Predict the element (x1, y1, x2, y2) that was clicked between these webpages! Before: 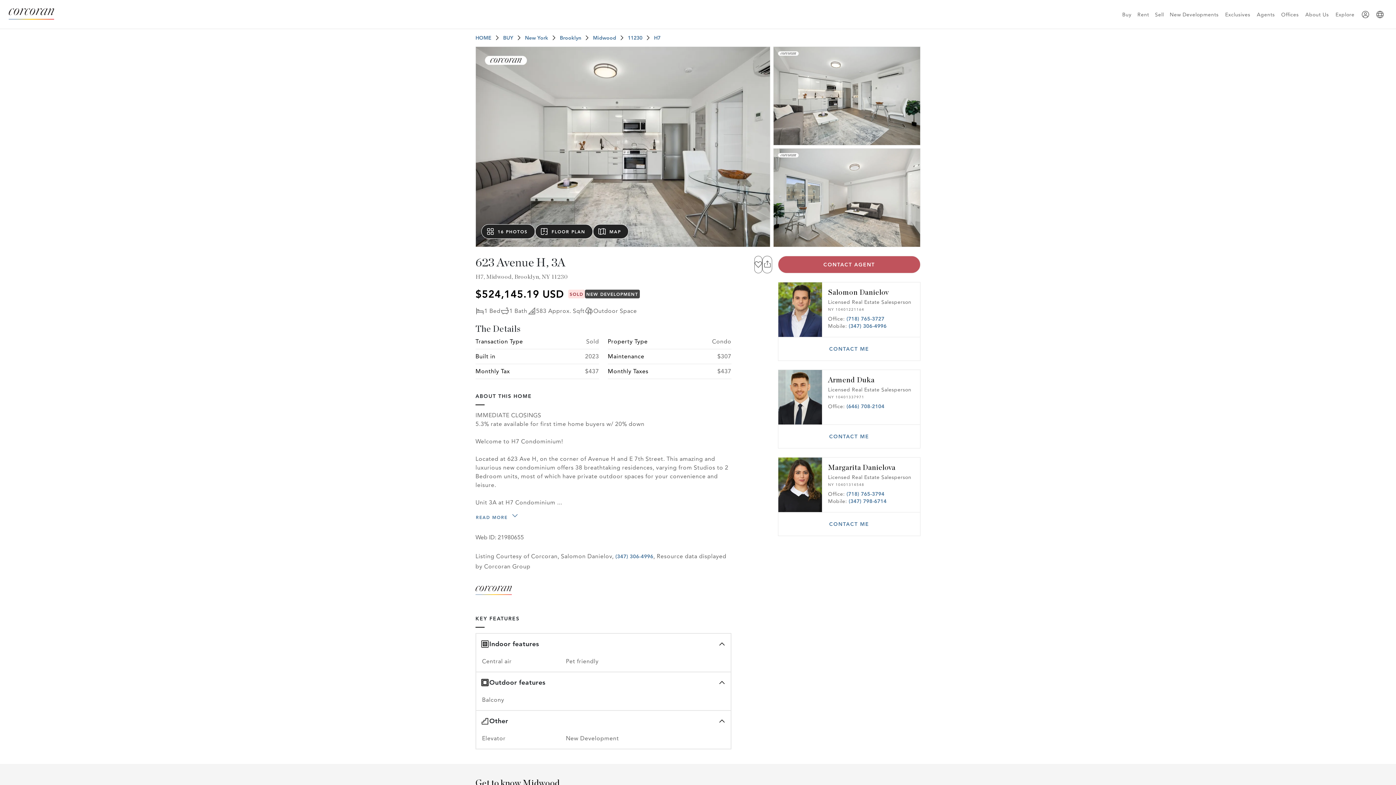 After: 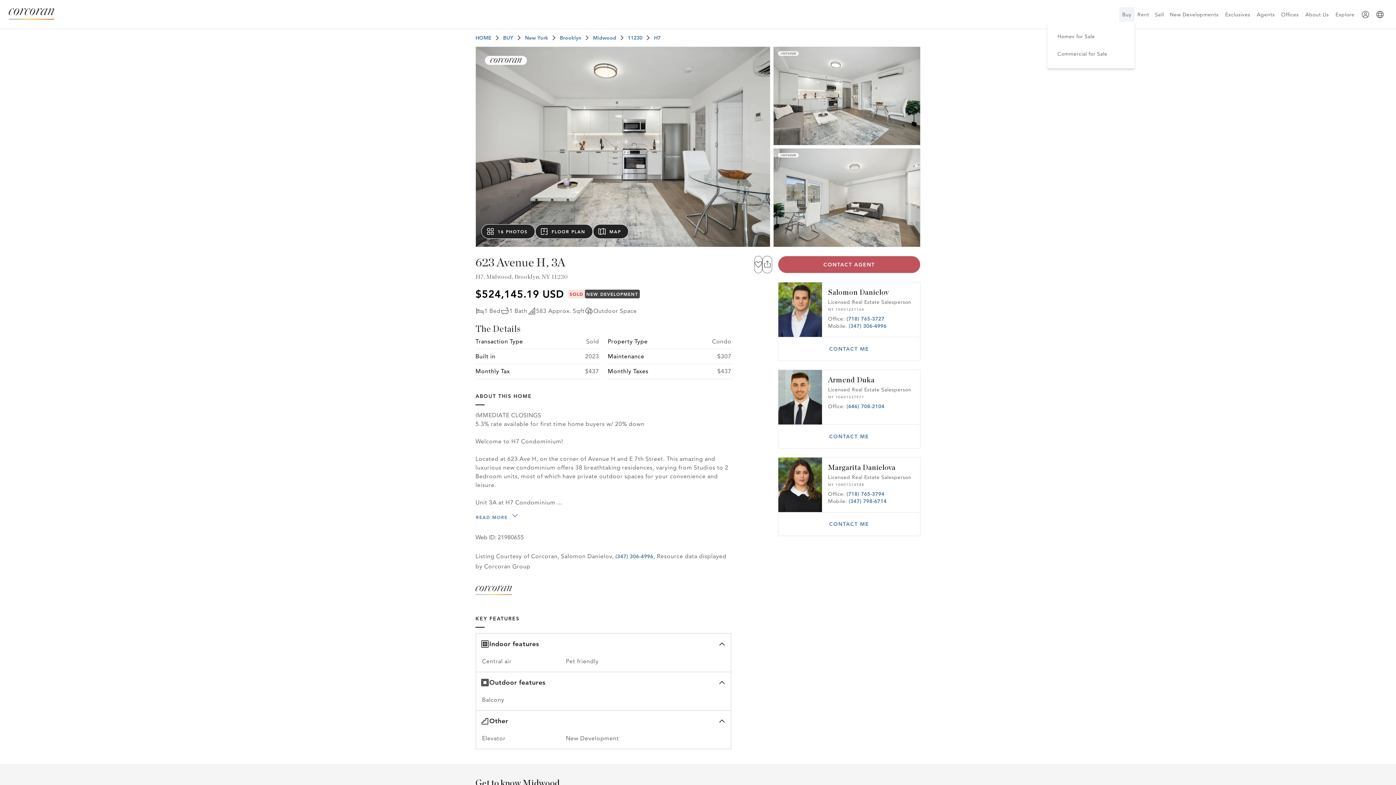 Action: bbox: (1119, 7, 1134, 21) label: Buy